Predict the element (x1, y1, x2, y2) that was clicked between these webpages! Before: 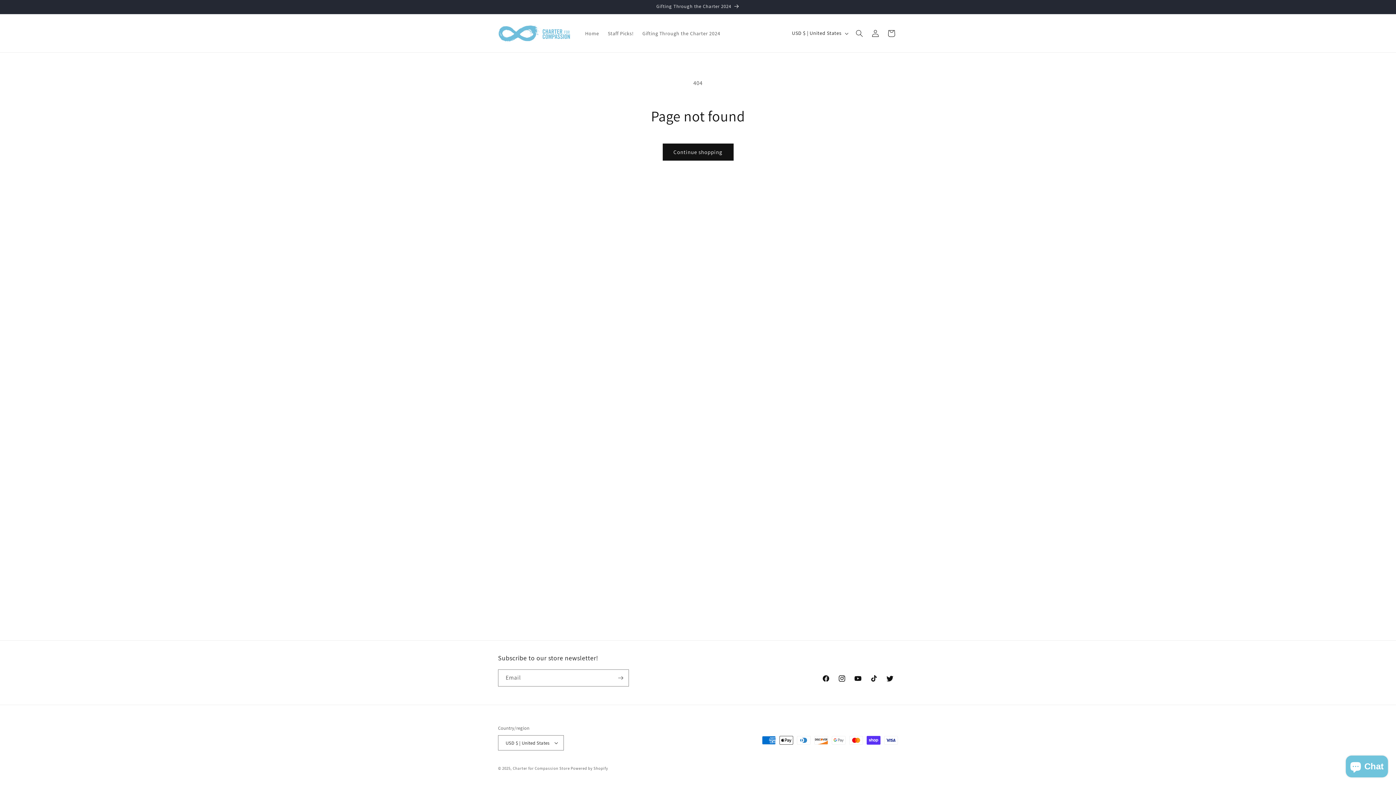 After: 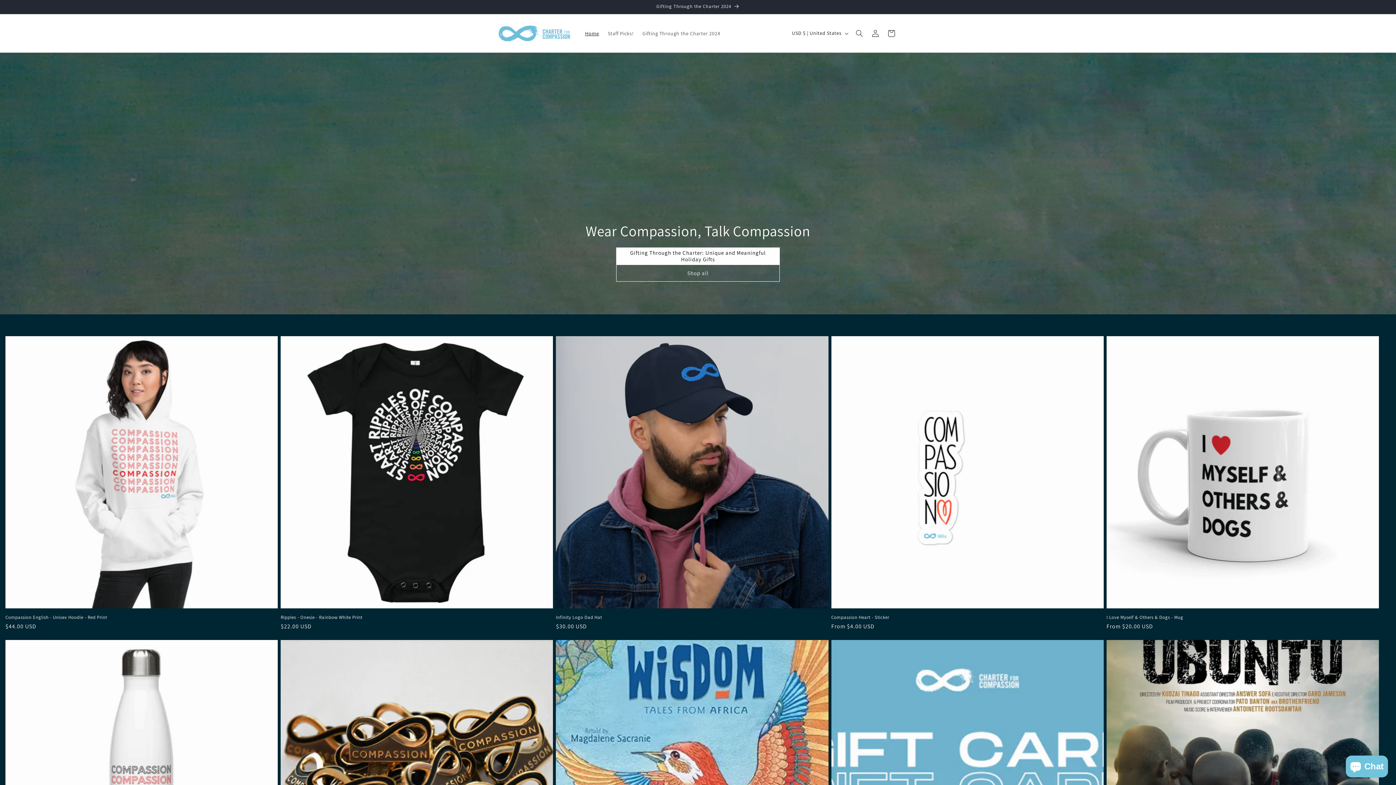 Action: label: Home bbox: (580, 25, 603, 40)